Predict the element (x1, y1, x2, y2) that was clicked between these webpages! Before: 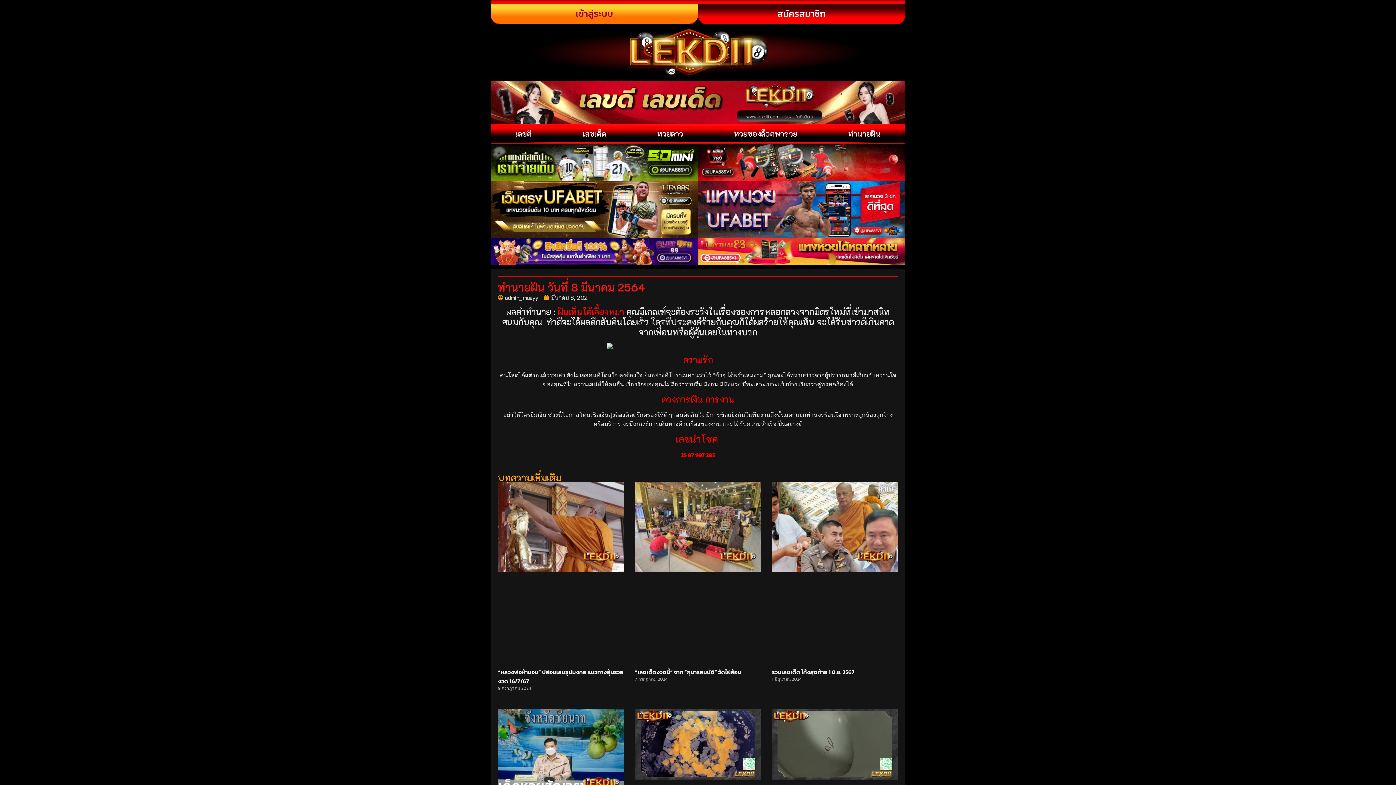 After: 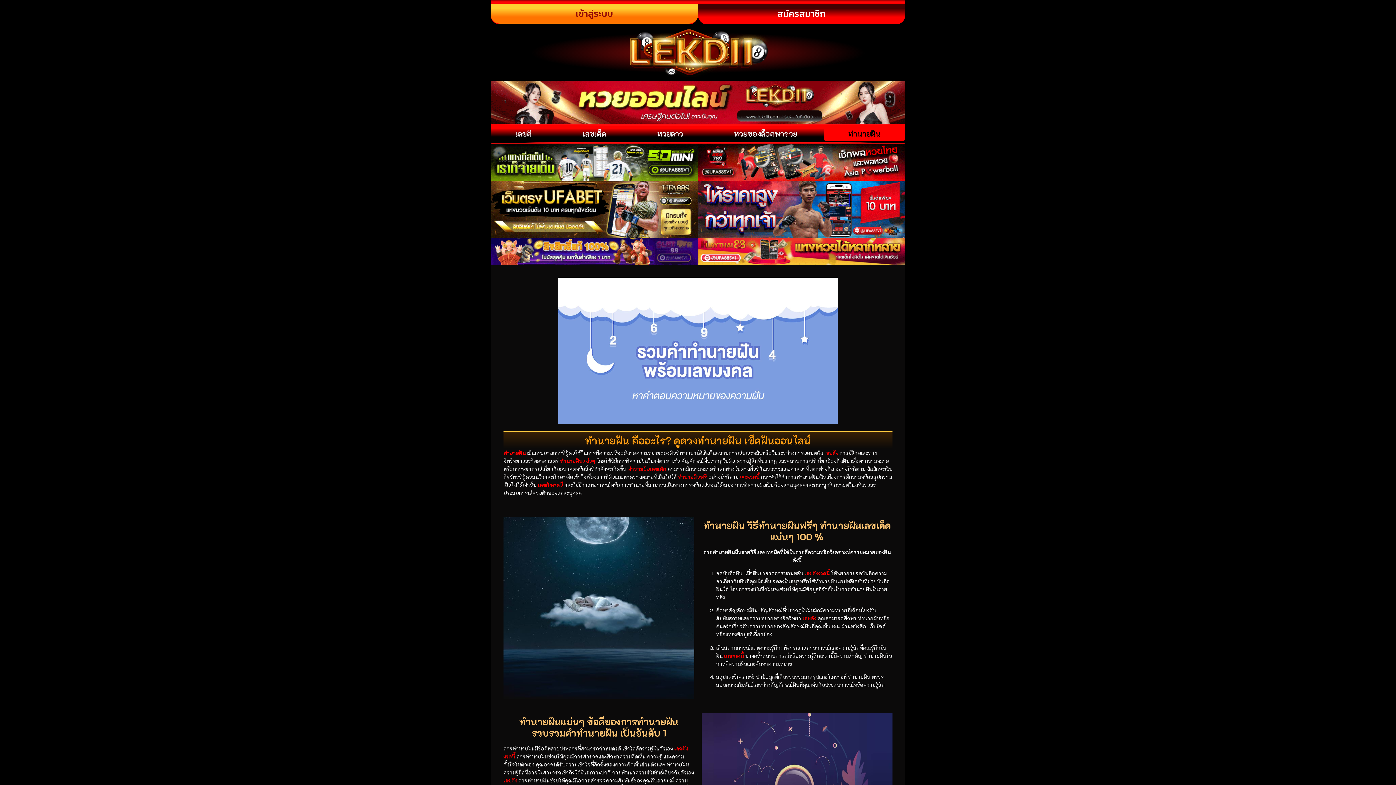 Action: label: ทำนายฝัน bbox: (823, 126, 905, 141)